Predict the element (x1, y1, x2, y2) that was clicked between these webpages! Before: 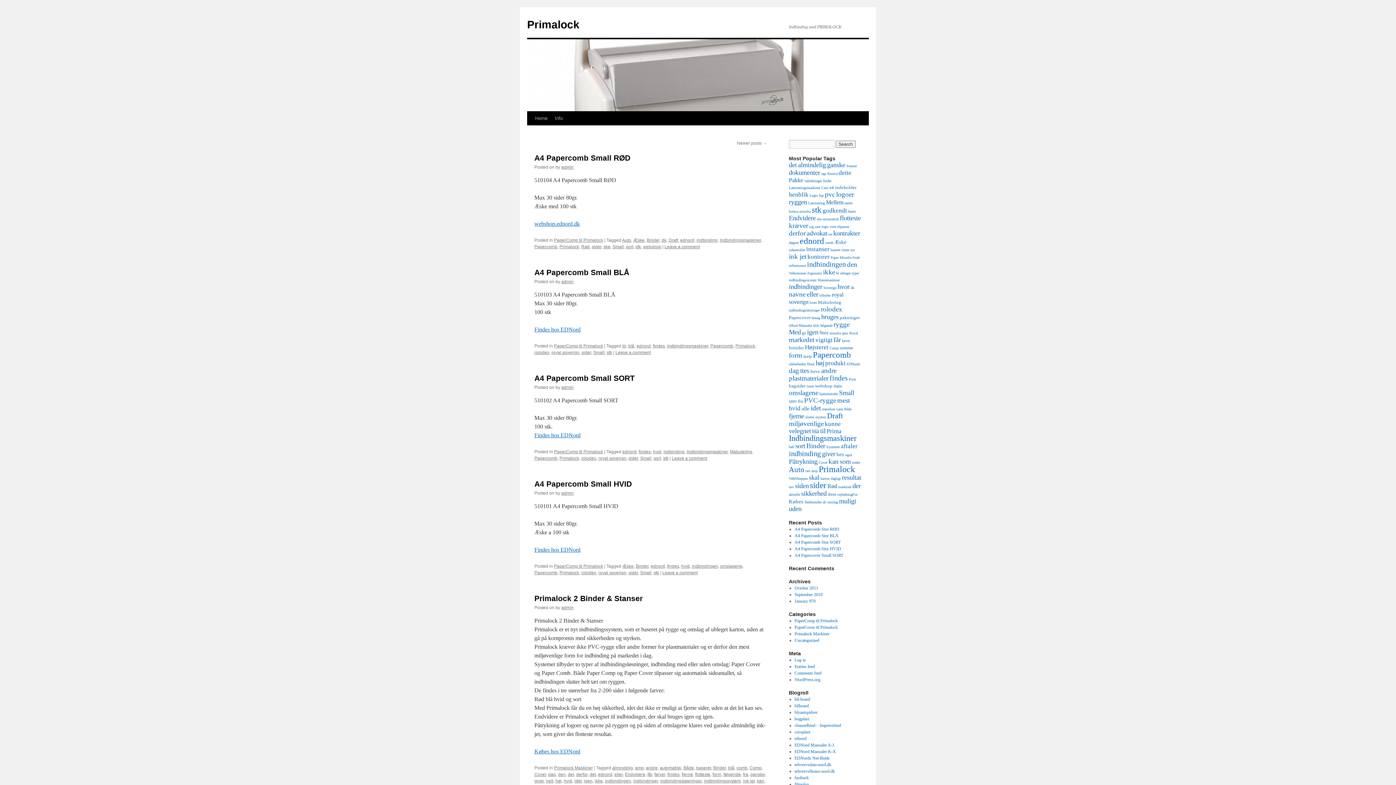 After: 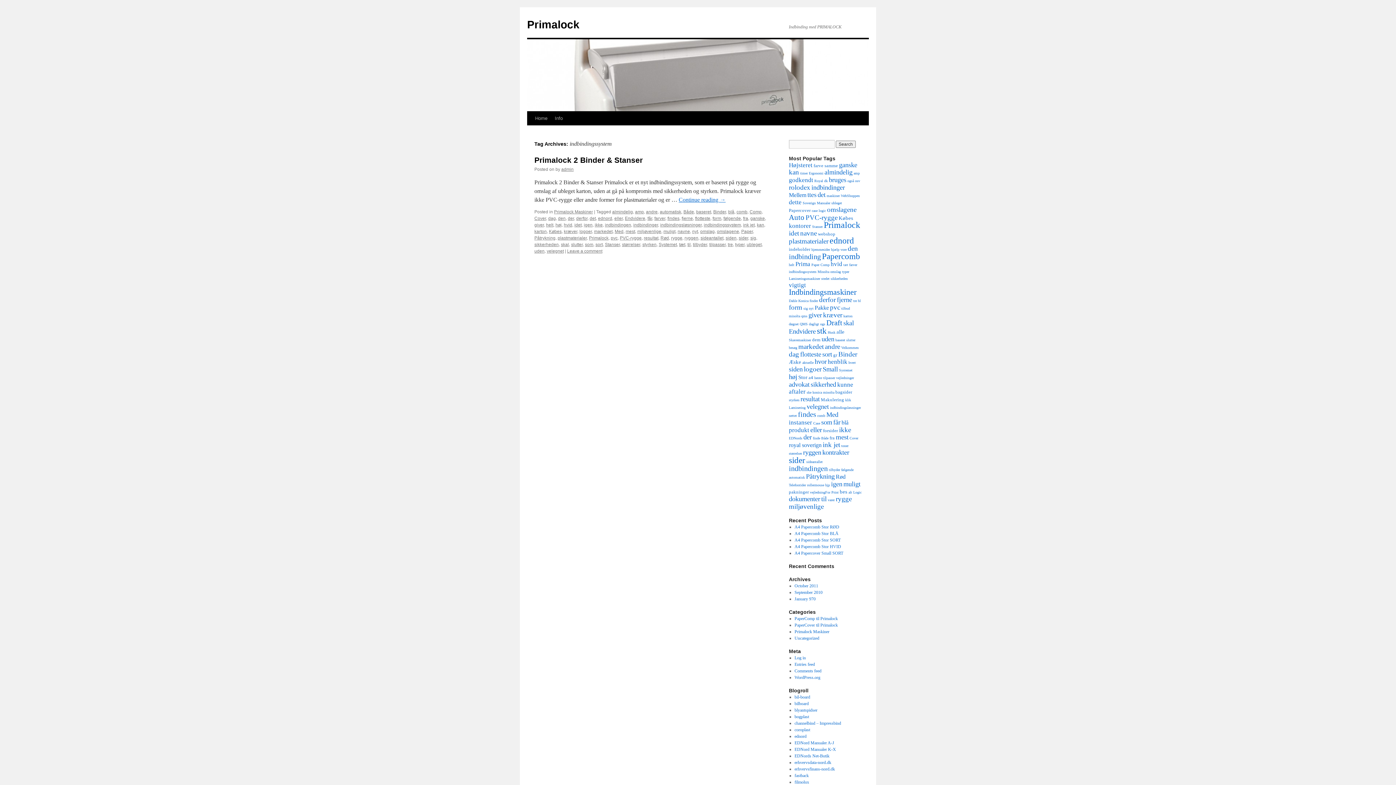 Action: bbox: (704, 778, 741, 784) label: indbindingssystem